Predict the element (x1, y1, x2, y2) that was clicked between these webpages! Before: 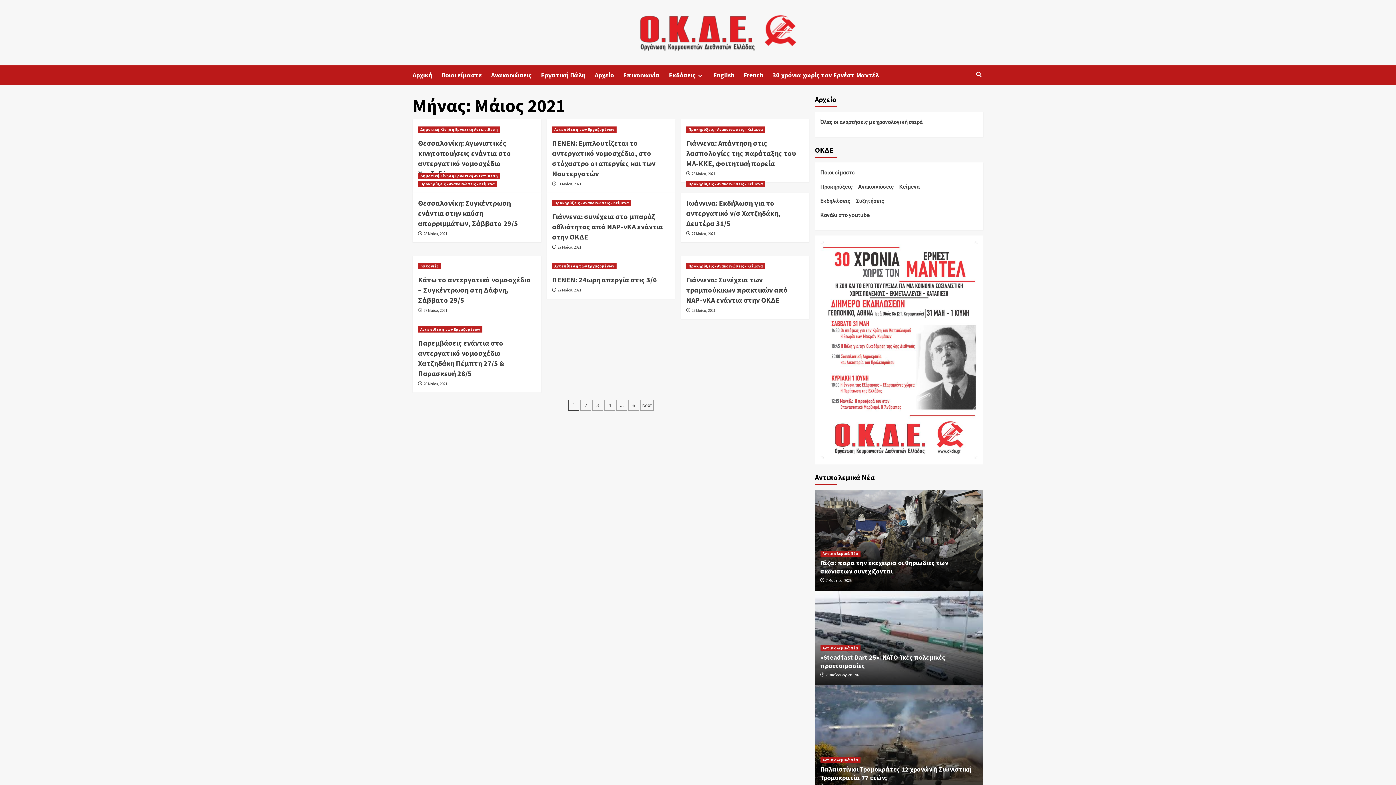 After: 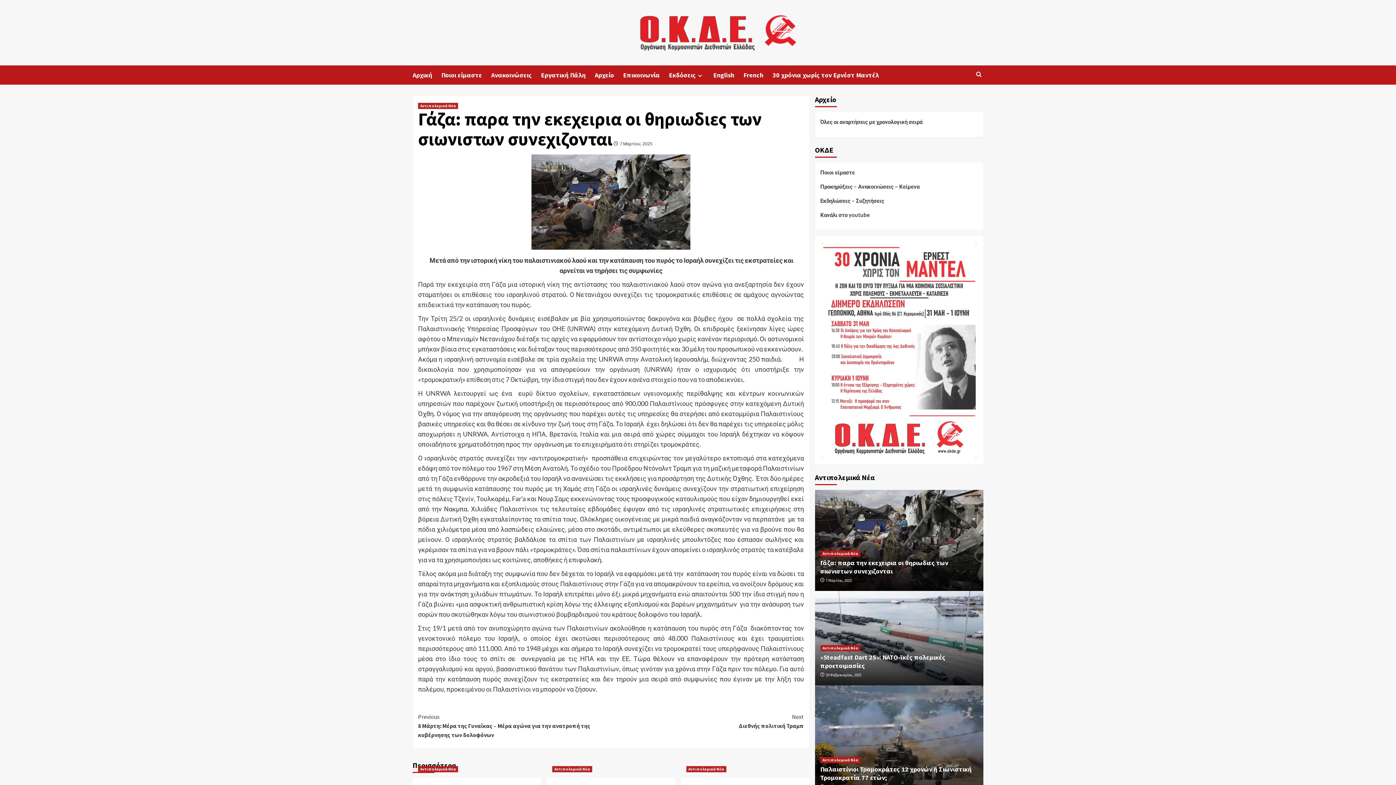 Action: label: Γάζα: παρα την εκεχειρια οι θηριωδιες των σιωνιστων συνεχιζονται bbox: (820, 558, 948, 575)